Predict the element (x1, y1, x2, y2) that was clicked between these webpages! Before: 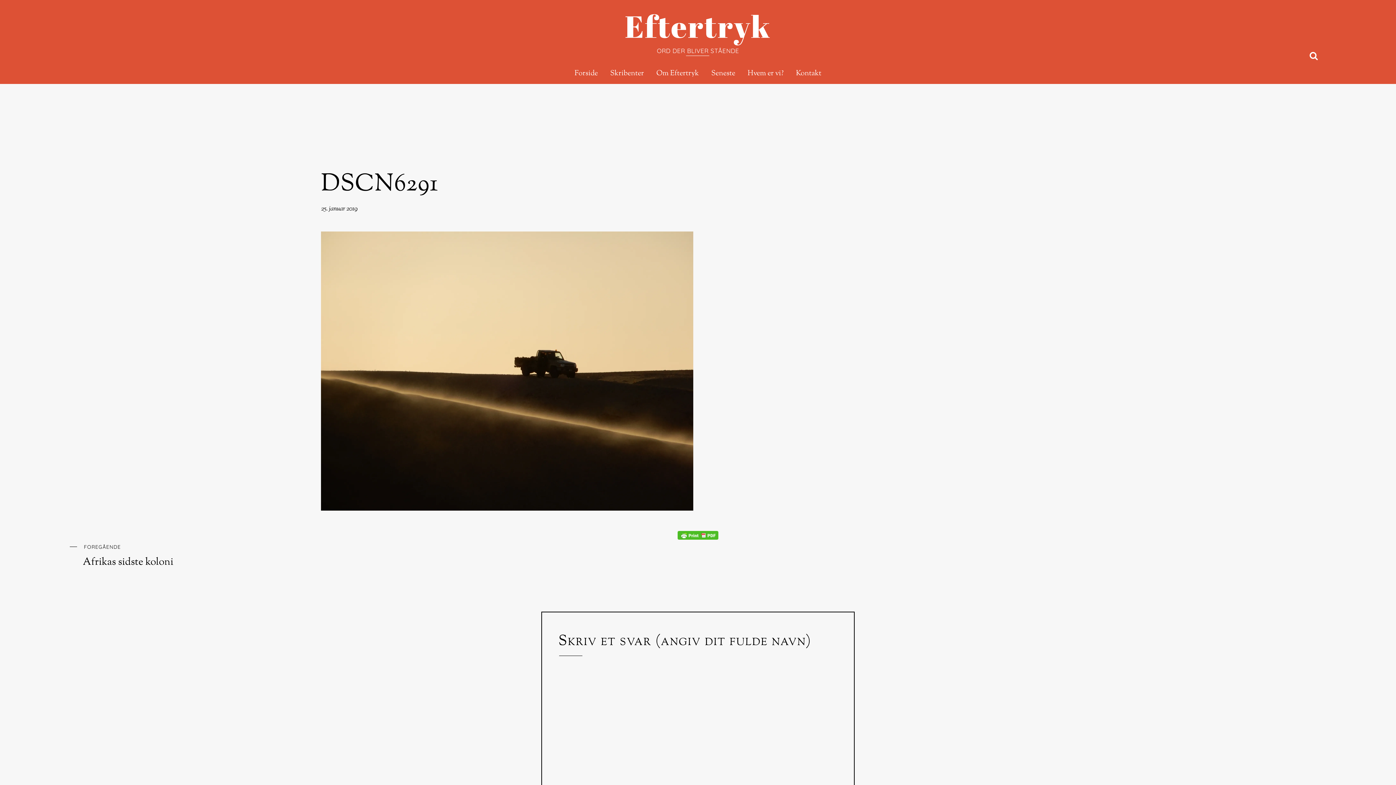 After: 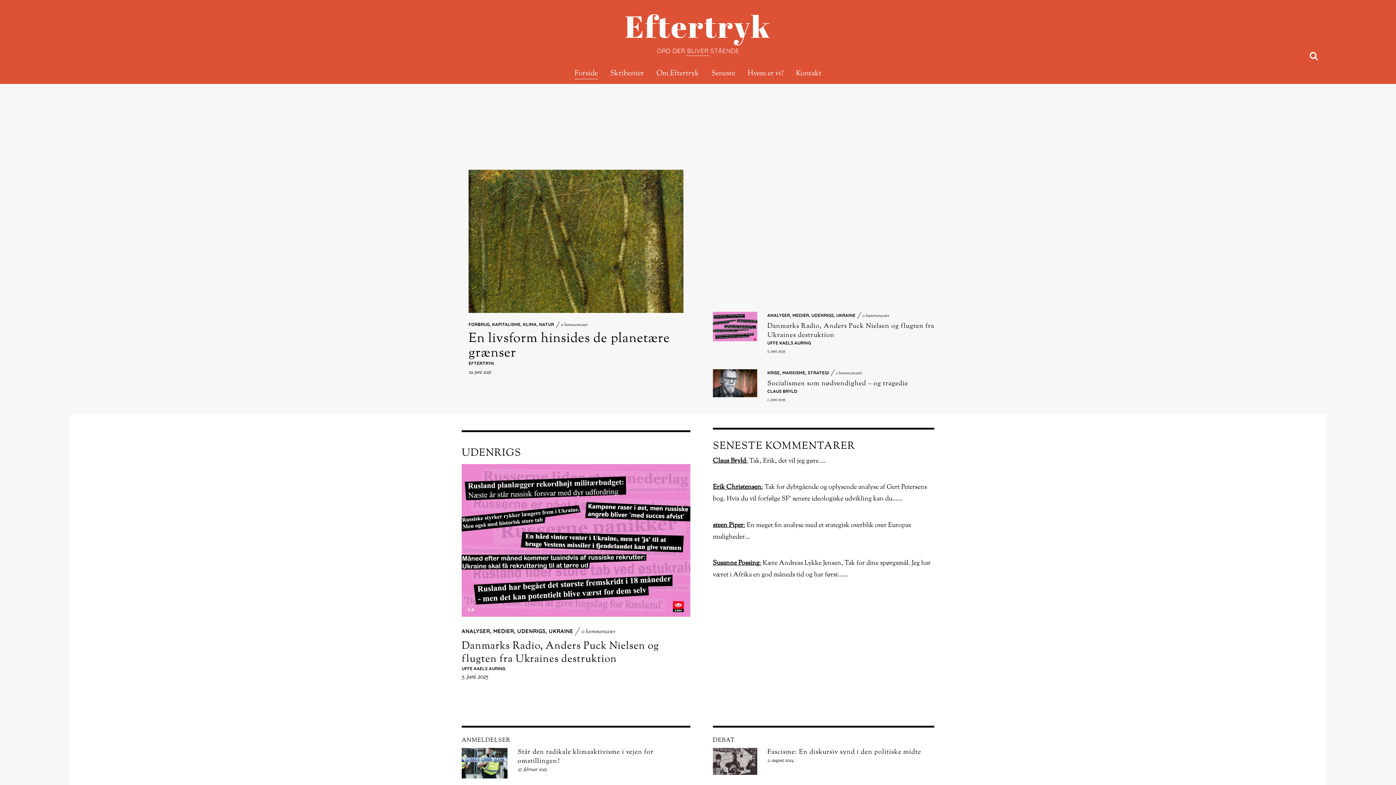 Action: bbox: (574, 68, 598, 79) label: Forside